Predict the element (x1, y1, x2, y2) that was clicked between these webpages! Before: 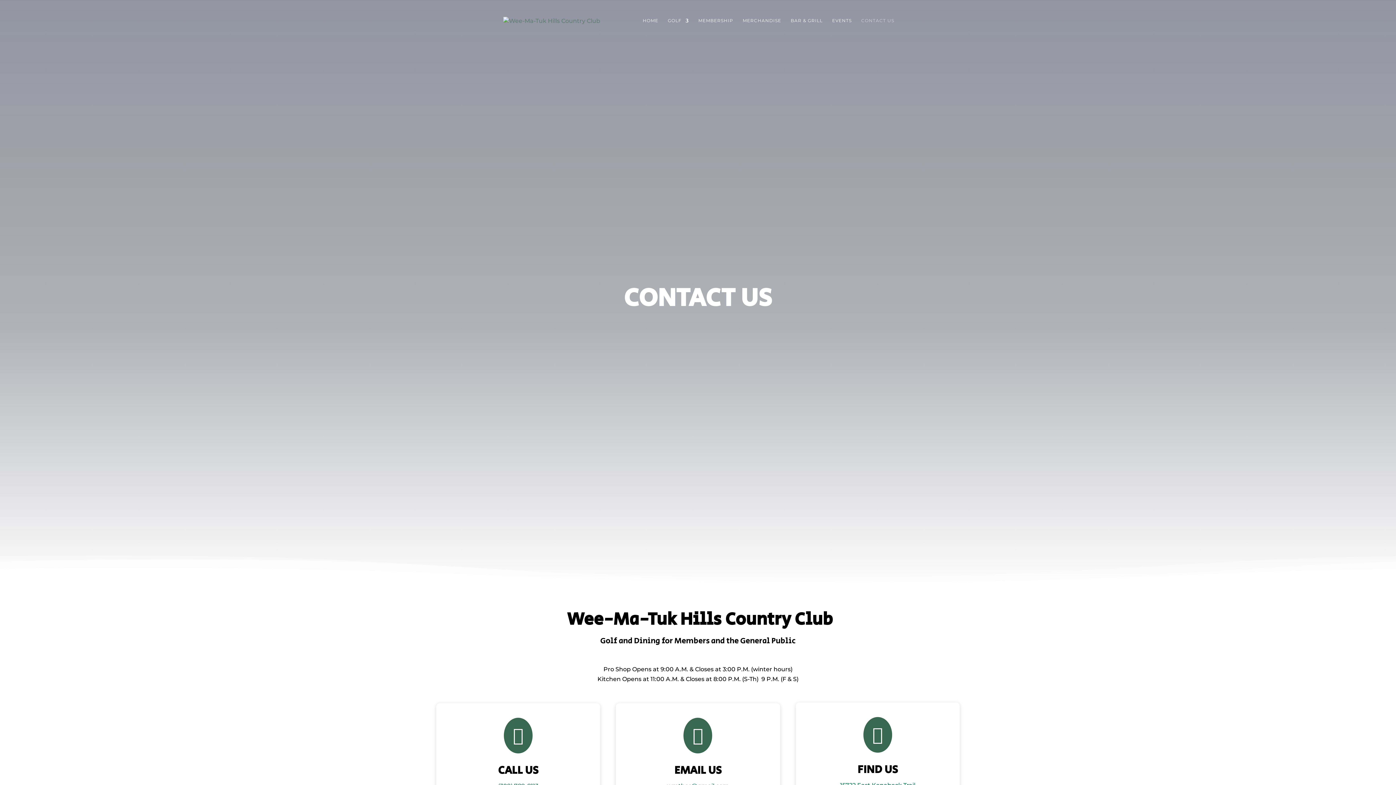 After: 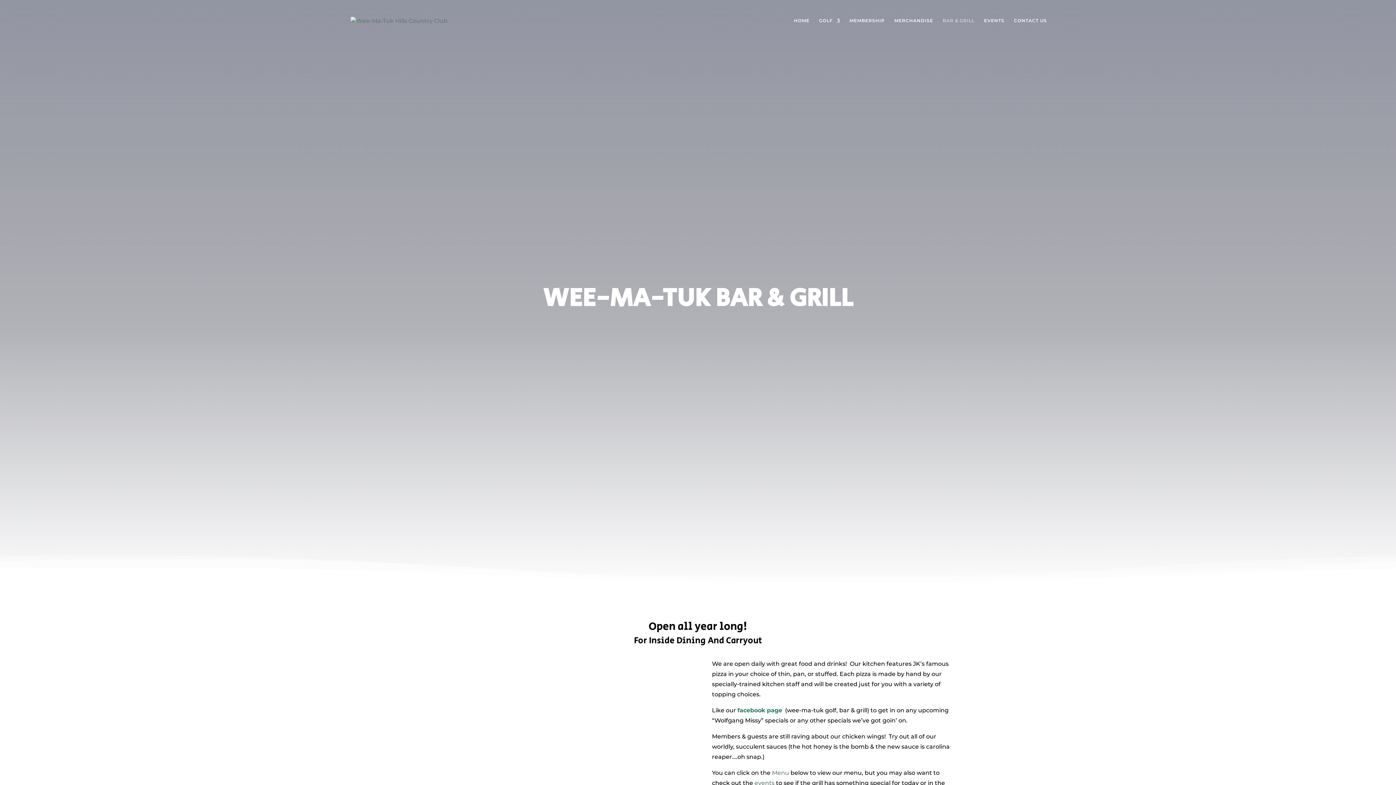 Action: bbox: (790, 18, 822, 41) label: BAR & GRILL